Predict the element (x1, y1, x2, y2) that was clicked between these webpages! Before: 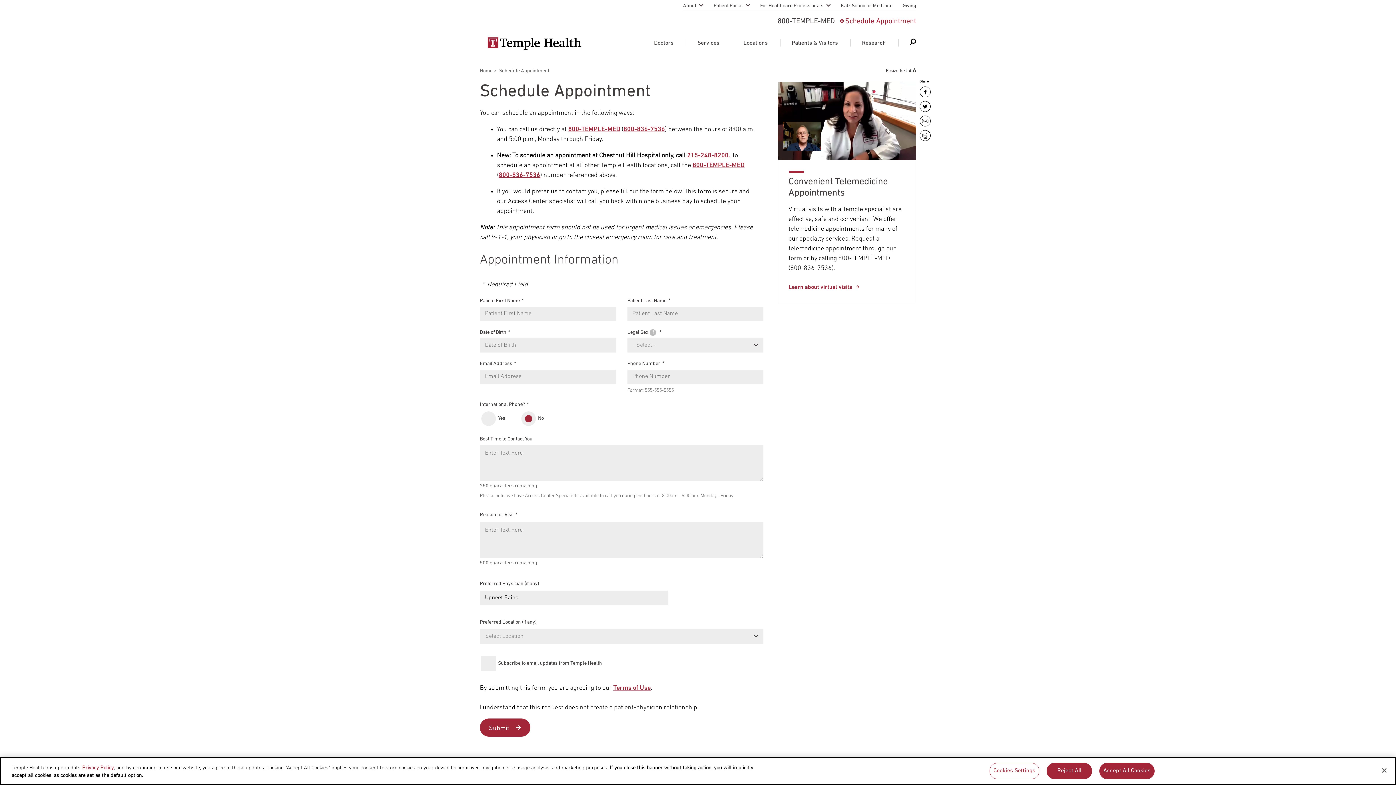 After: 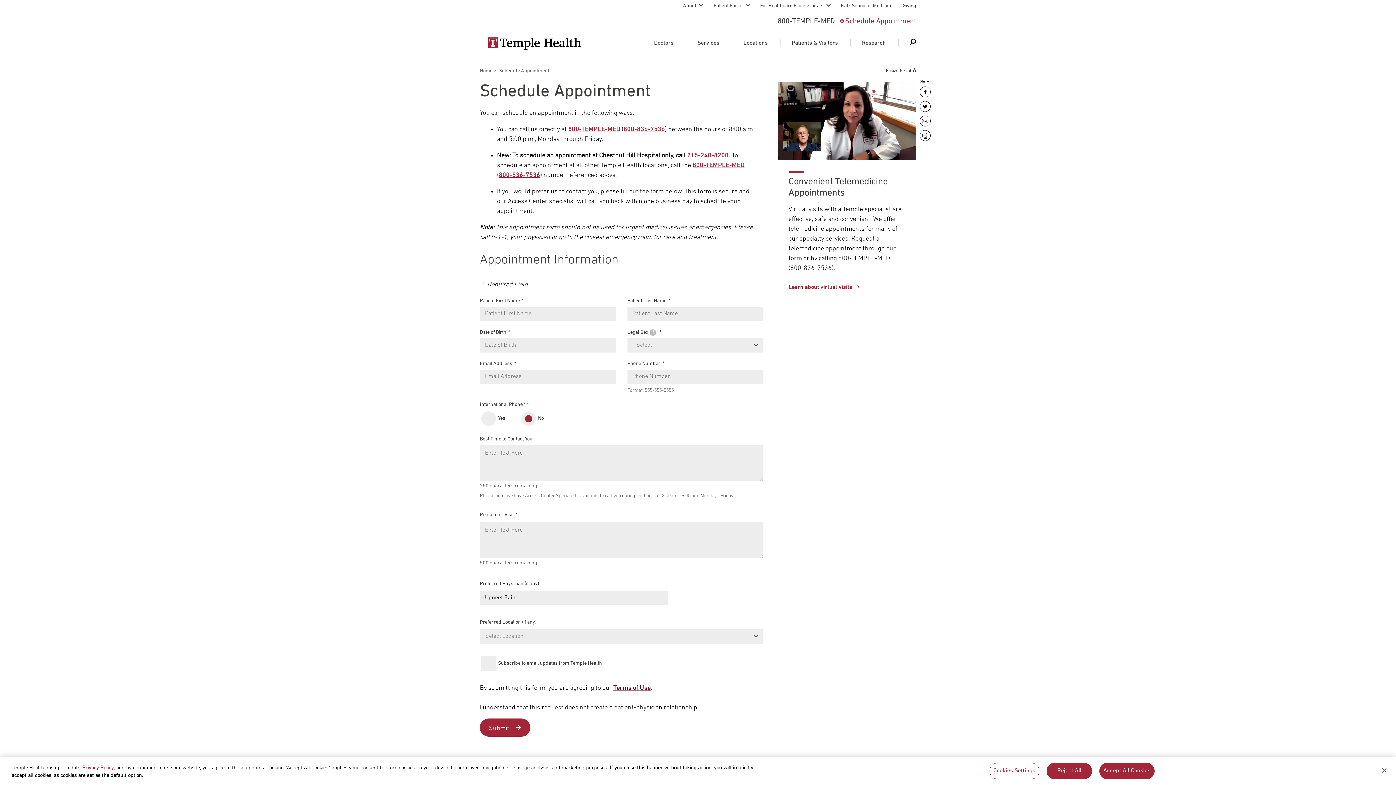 Action: bbox: (613, 685, 650, 692) label: Terms of Use